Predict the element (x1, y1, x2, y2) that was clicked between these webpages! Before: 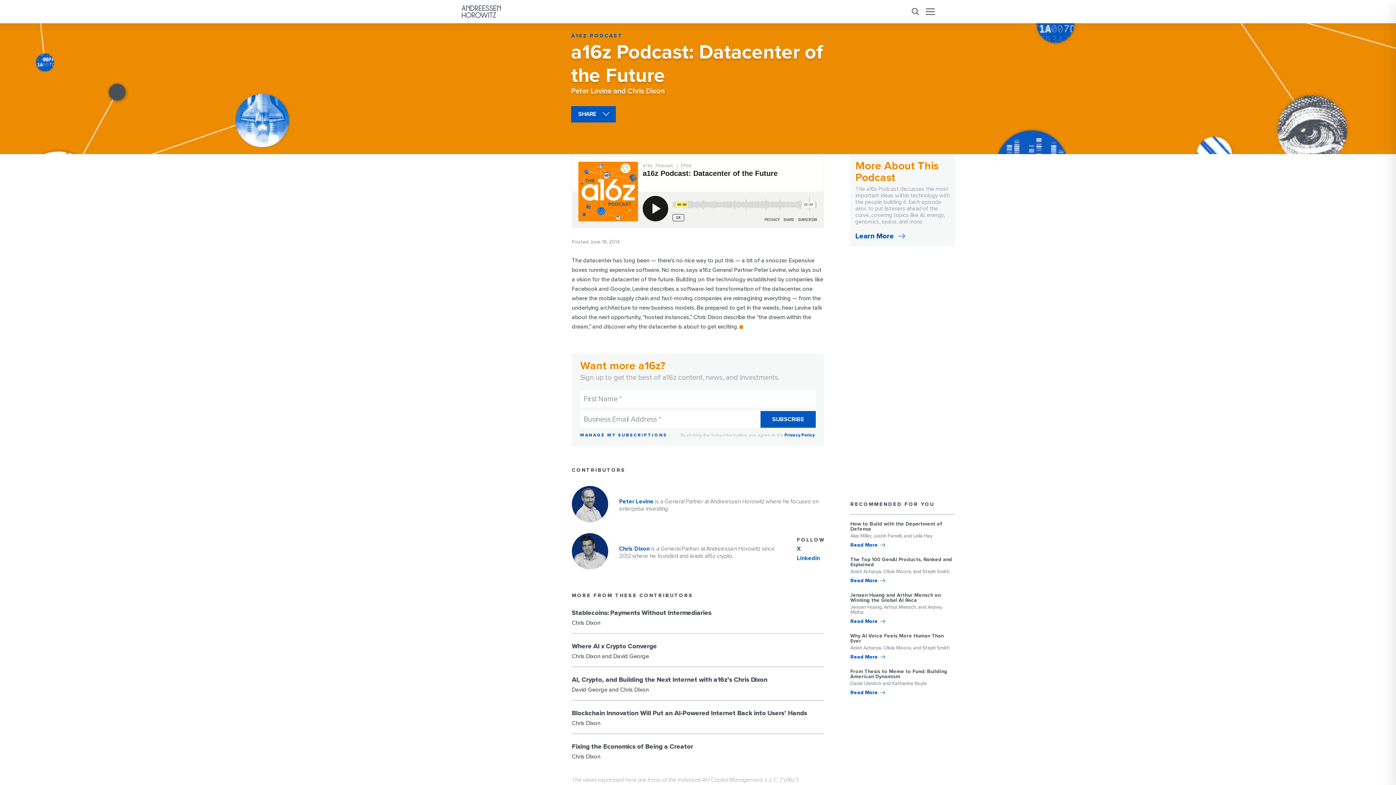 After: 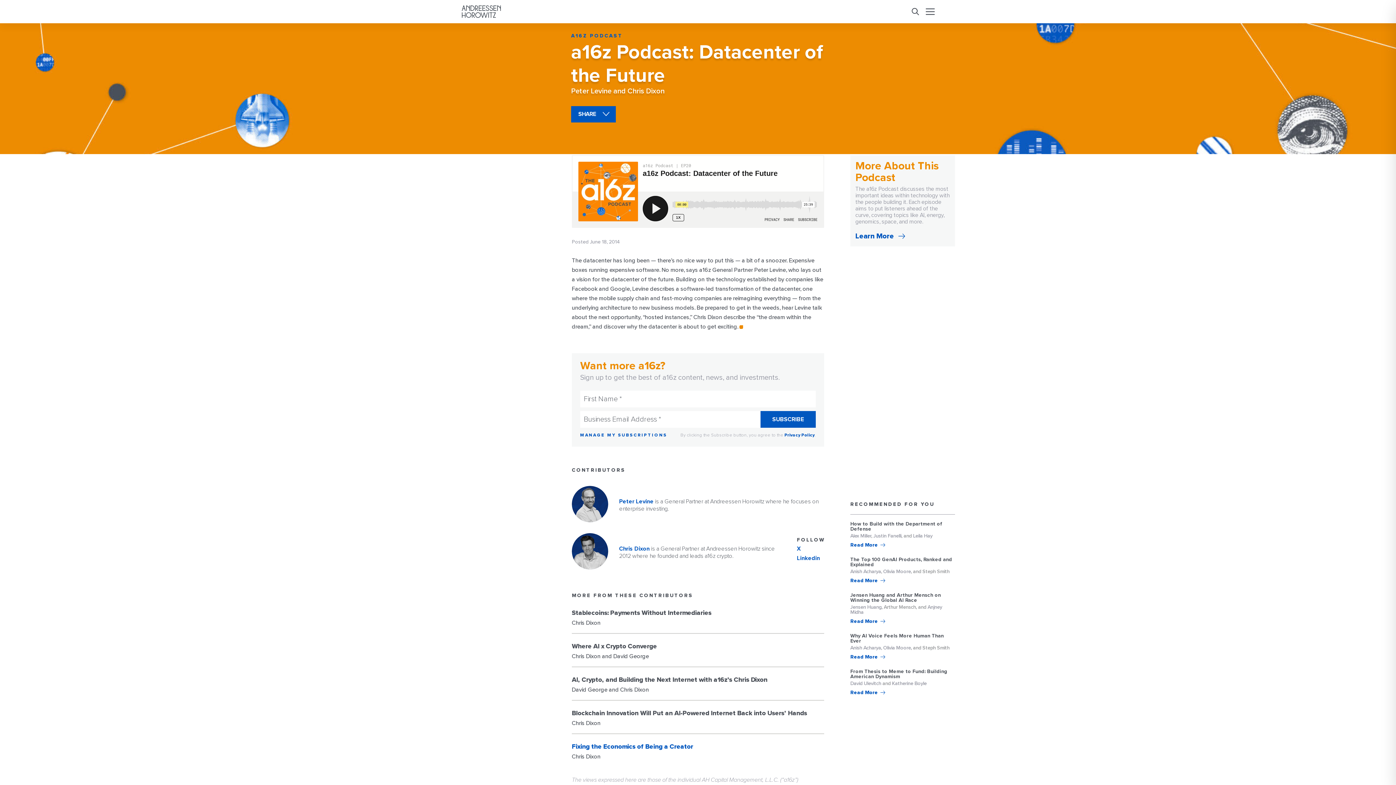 Action: bbox: (572, 734, 824, 767) label: Fixing the Economics of Being a Creator
Chris Dixon